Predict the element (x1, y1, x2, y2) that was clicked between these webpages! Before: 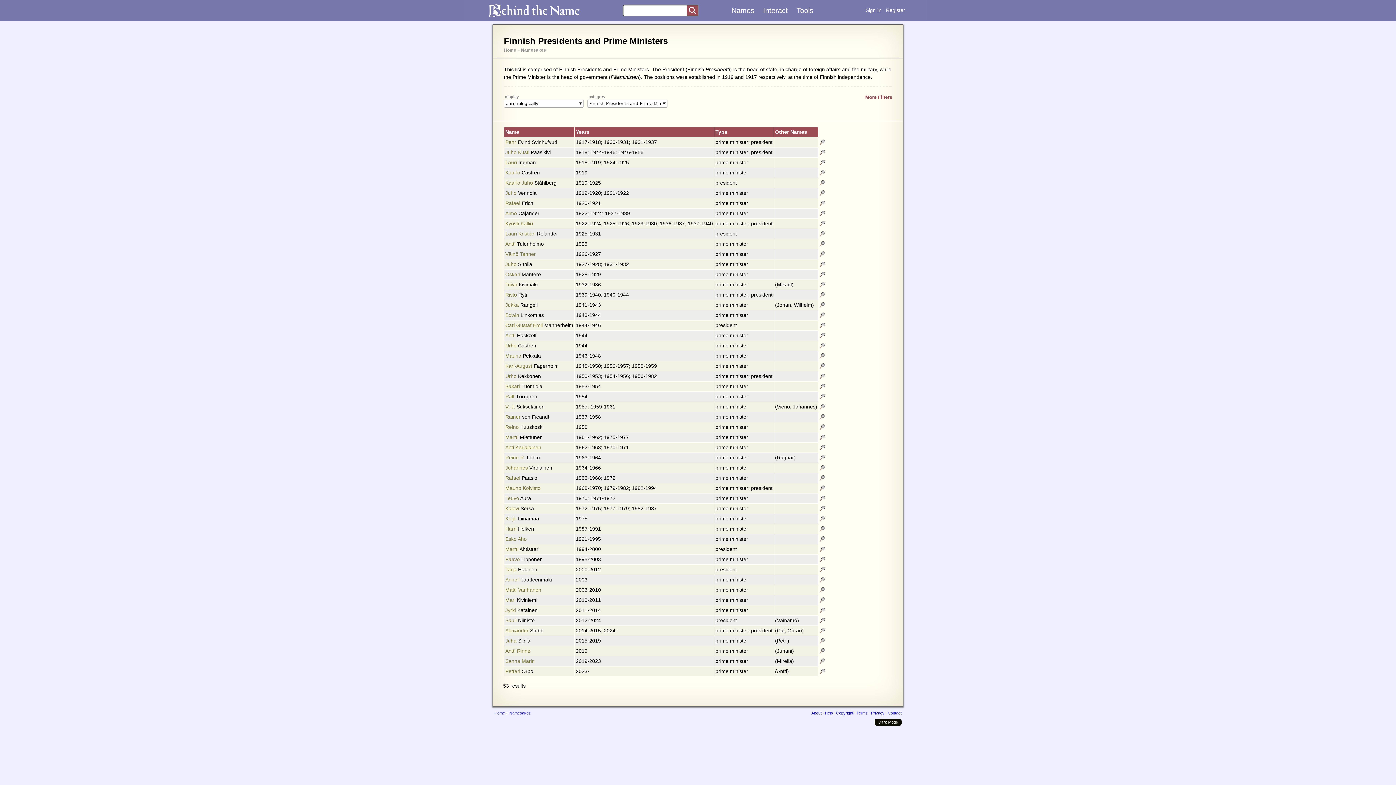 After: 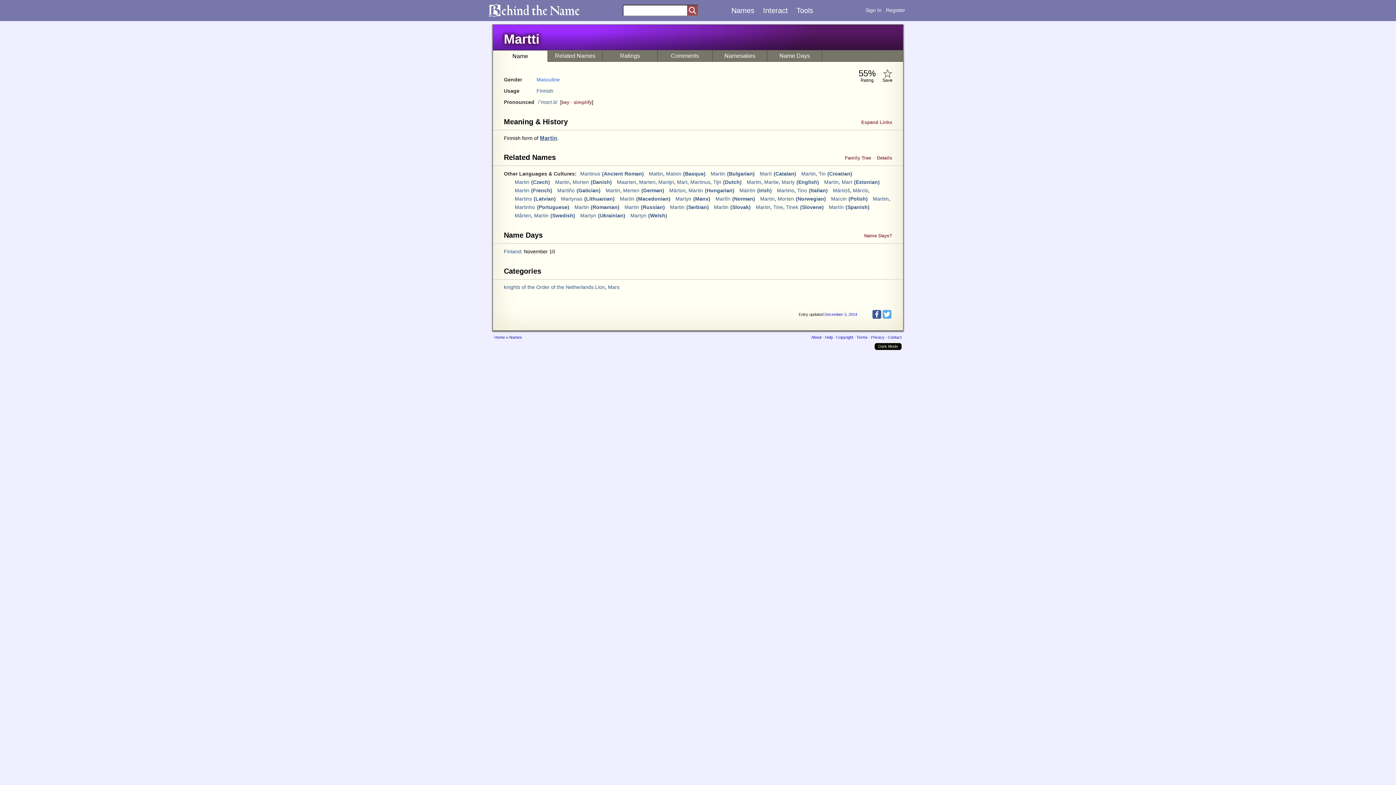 Action: bbox: (505, 546, 518, 552) label: Martti